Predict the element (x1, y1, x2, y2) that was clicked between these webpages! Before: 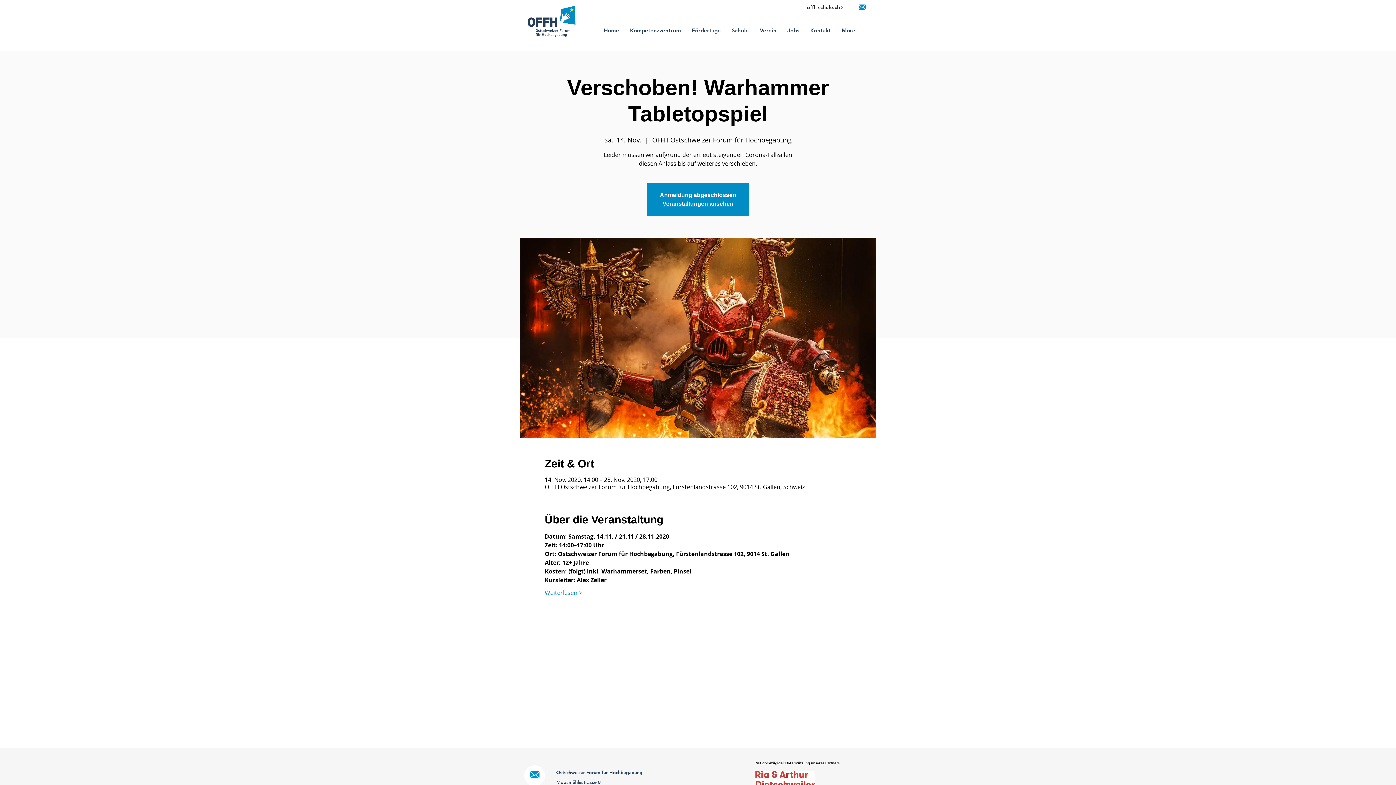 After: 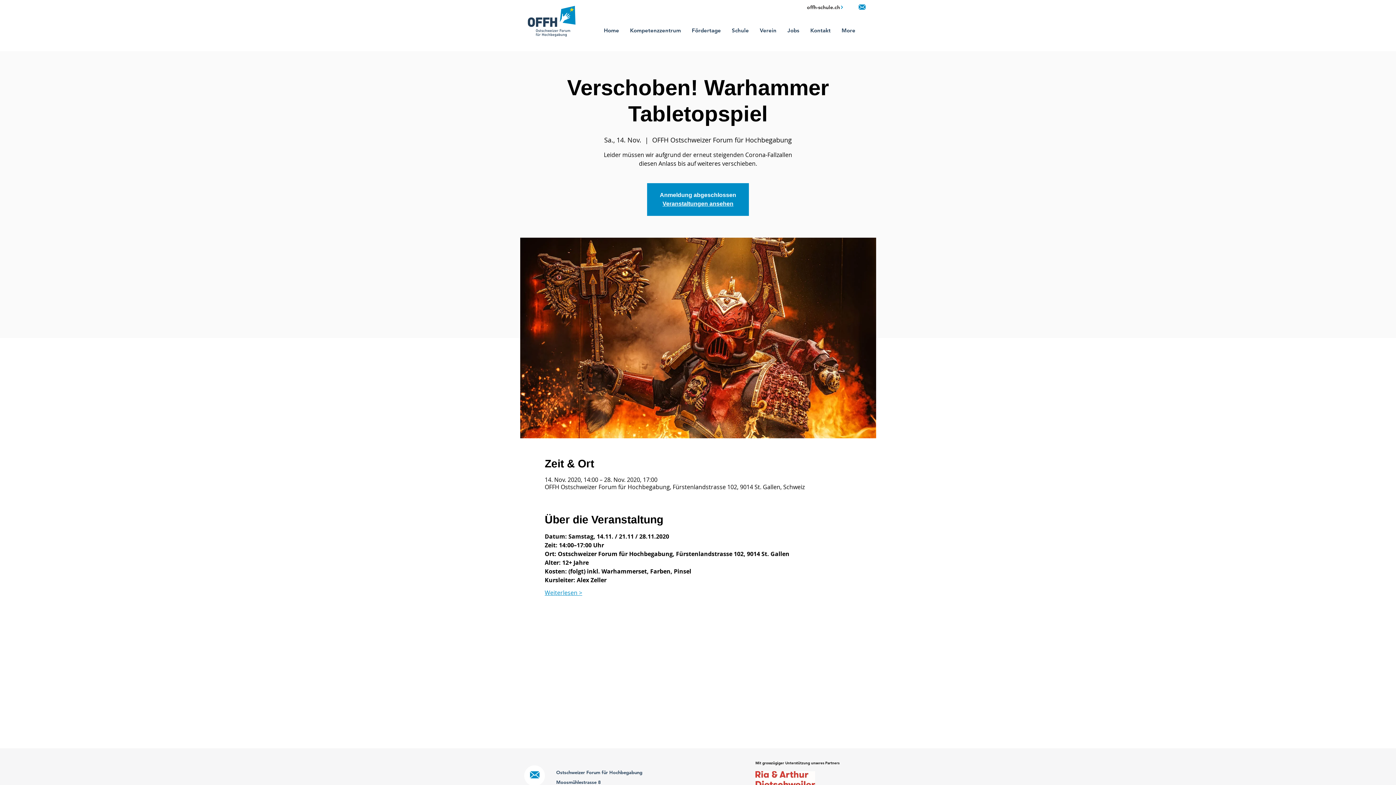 Action: bbox: (544, 589, 582, 597) label: Weiterlesen >